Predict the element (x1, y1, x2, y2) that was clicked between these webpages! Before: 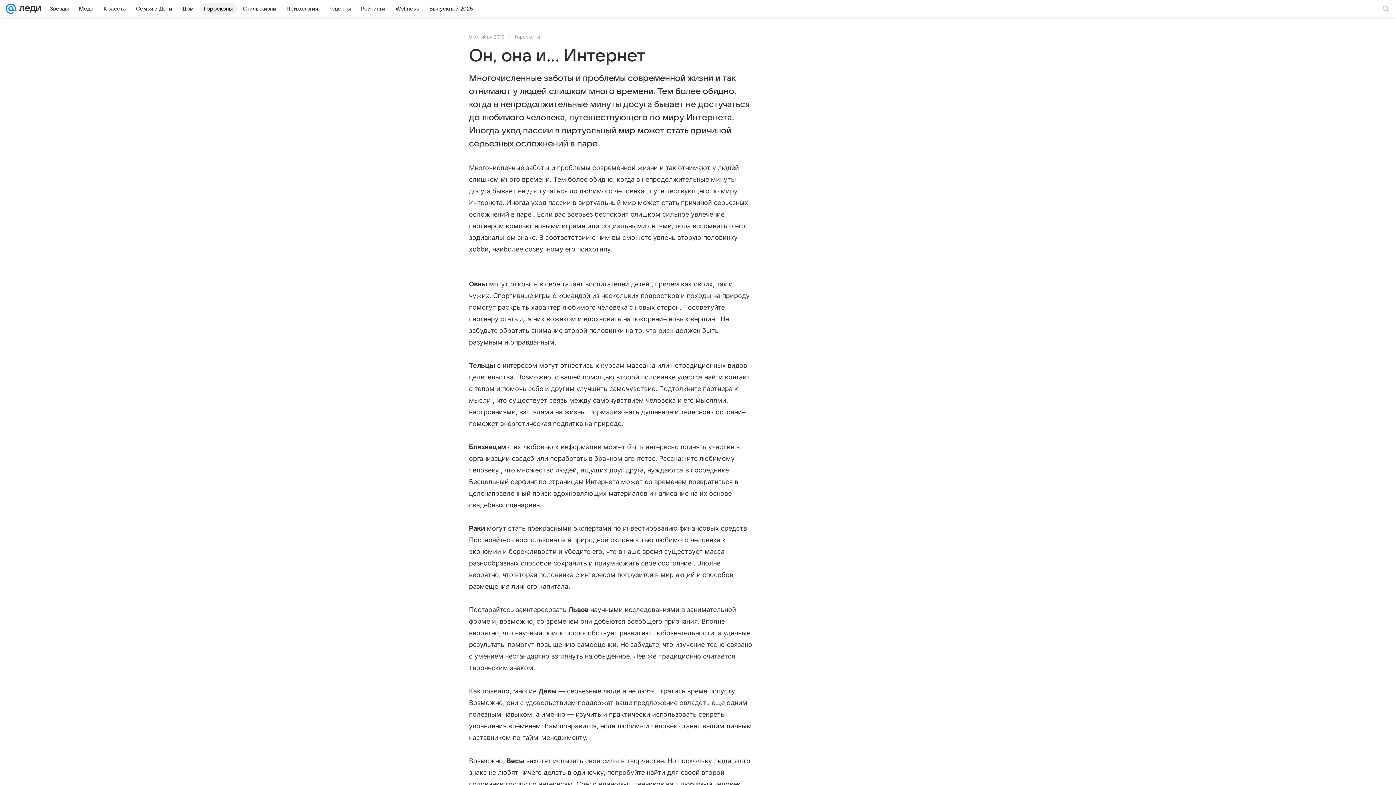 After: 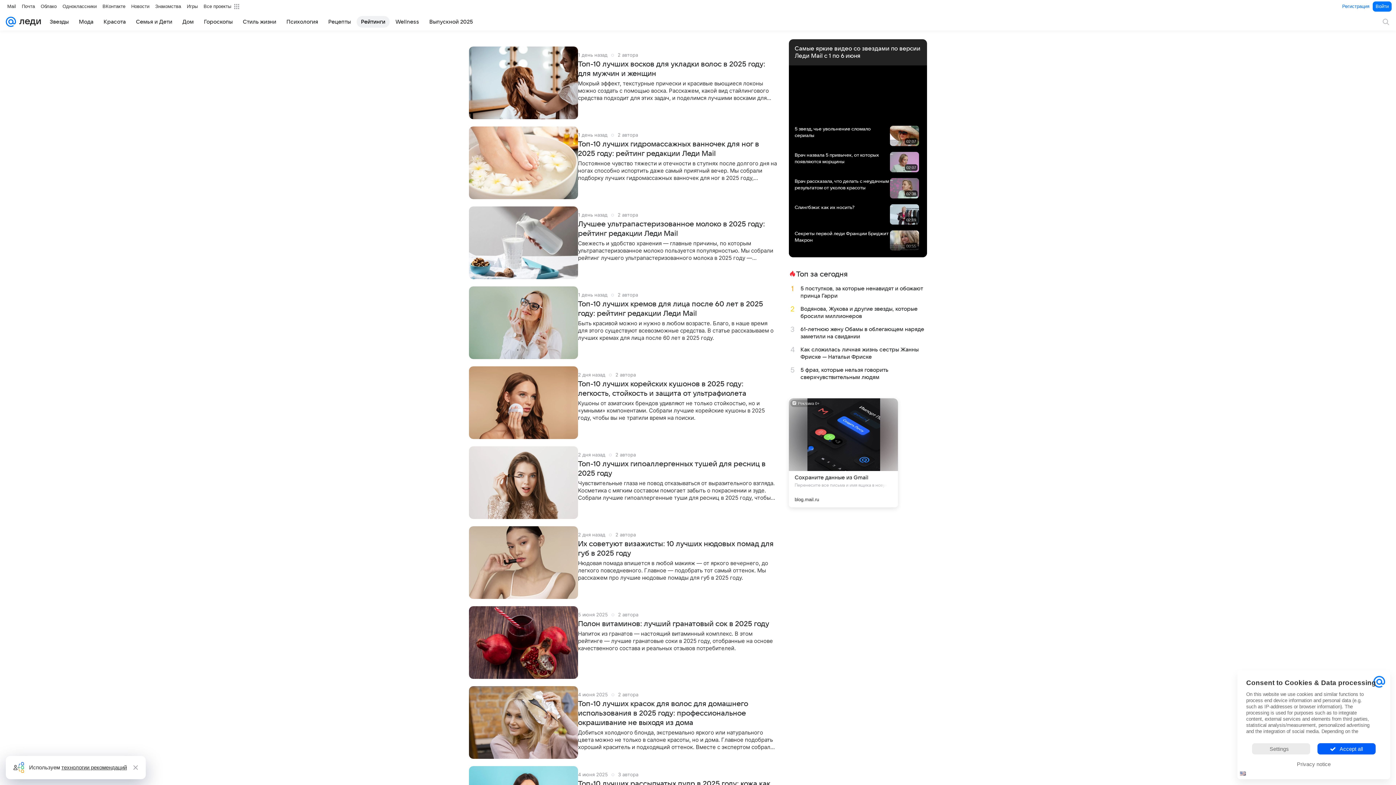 Action: label: Рейтинги bbox: (356, 2, 389, 14)